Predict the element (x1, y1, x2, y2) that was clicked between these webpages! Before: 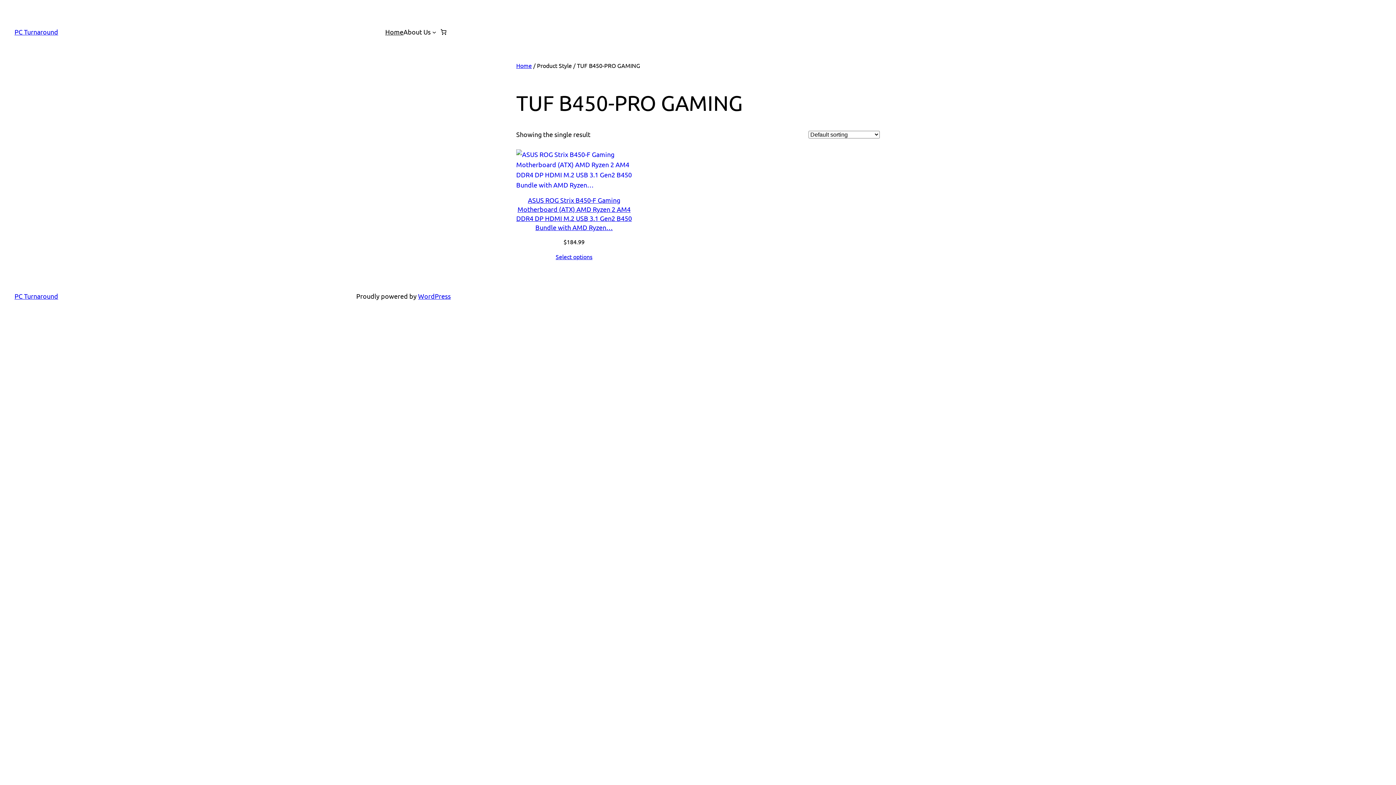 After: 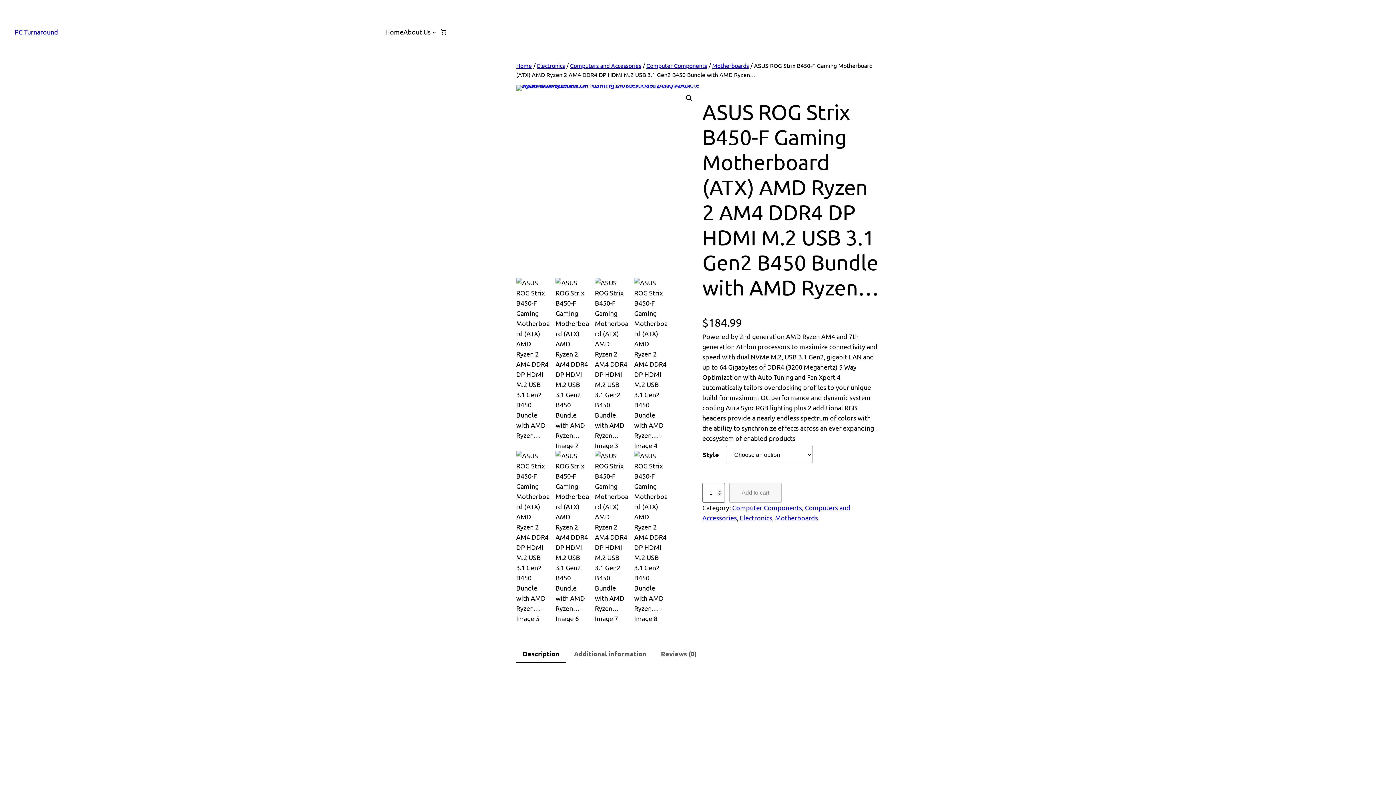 Action: bbox: (555, 252, 592, 261) label: Select options for “ASUS ROG Strix B450-F Gaming Motherboard (ATX) AMD Ryzen 2 AM4 DDR4 DP HDMI M.2 USB 3.1 Gen2 B450 Bundle with AMD Ryzen…”